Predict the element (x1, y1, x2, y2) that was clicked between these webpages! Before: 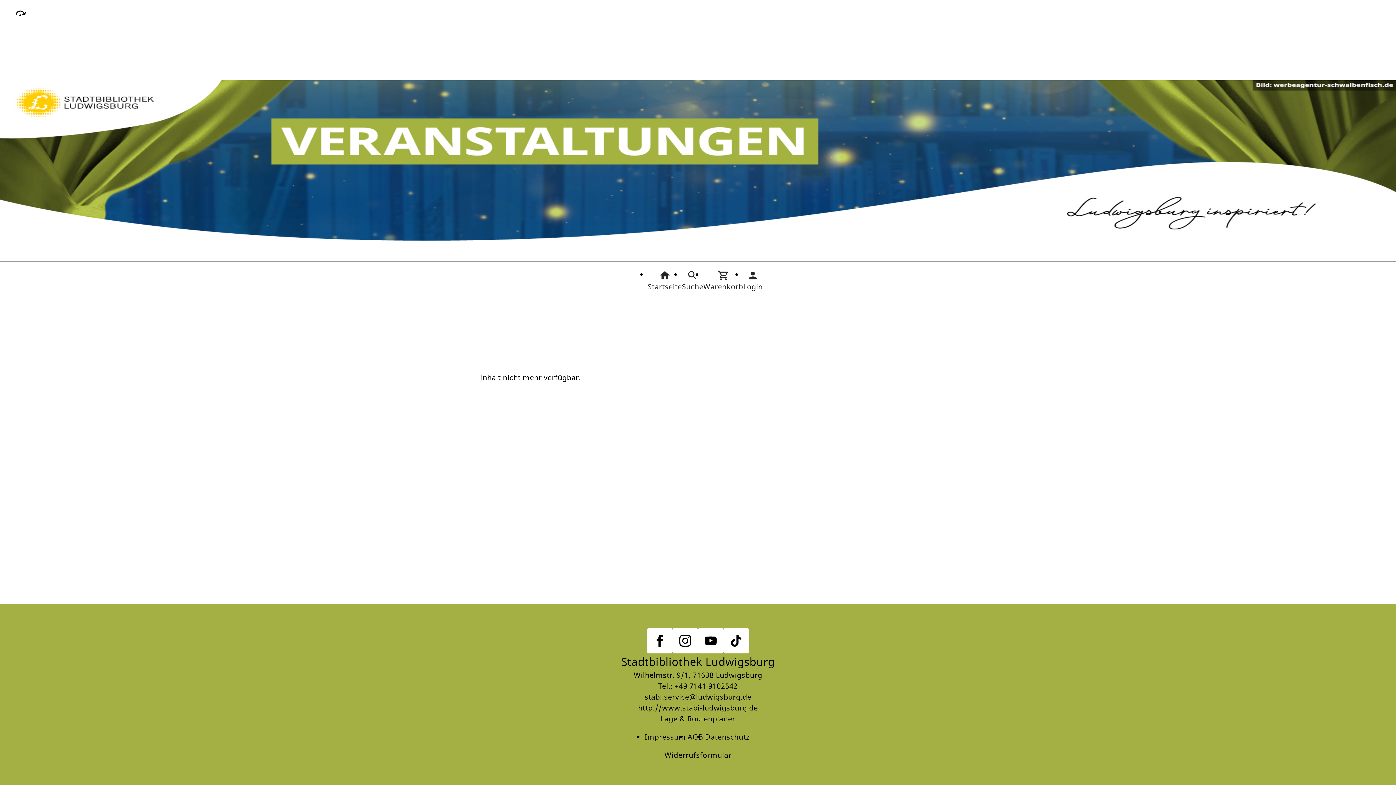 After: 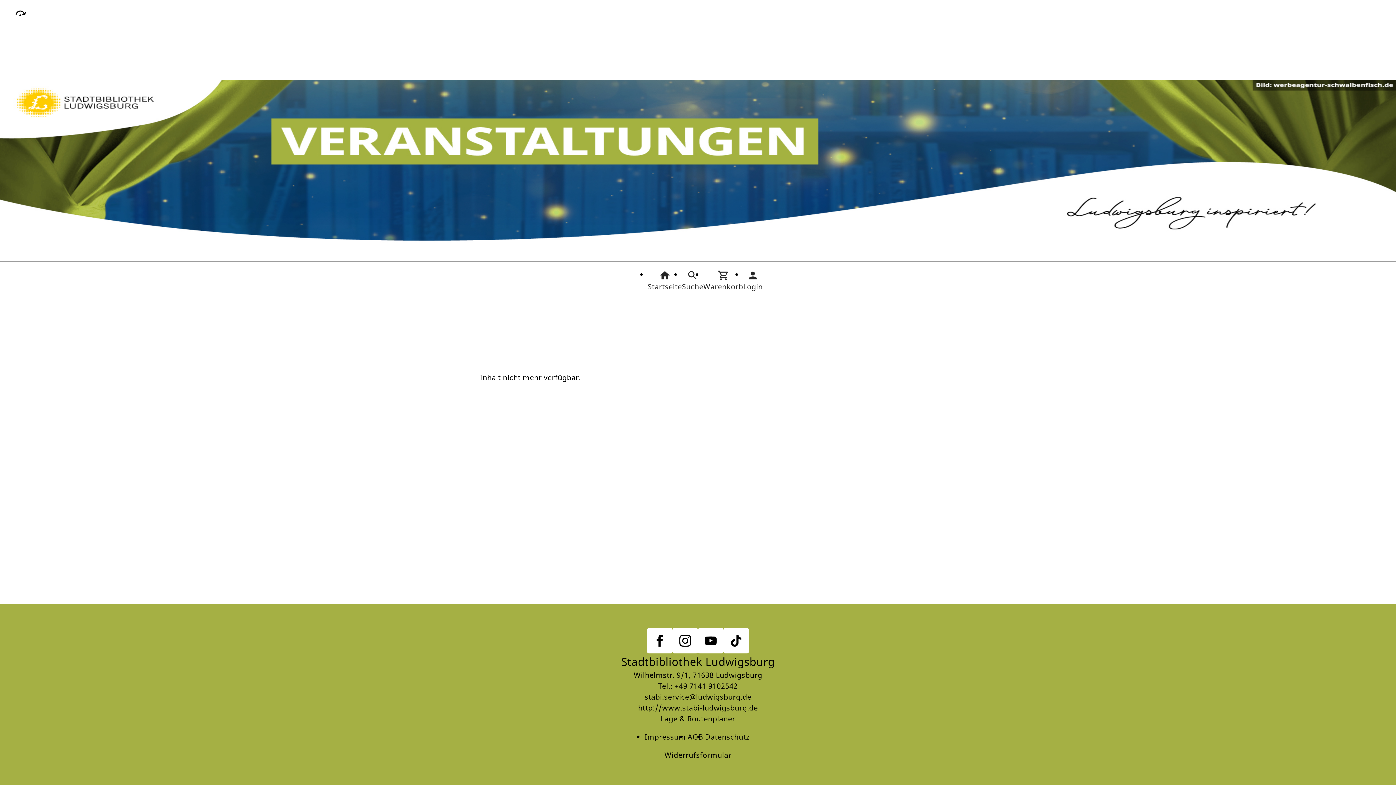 Action: label: Tel.: +49 7141 9102542 bbox: (633, 681, 762, 692)